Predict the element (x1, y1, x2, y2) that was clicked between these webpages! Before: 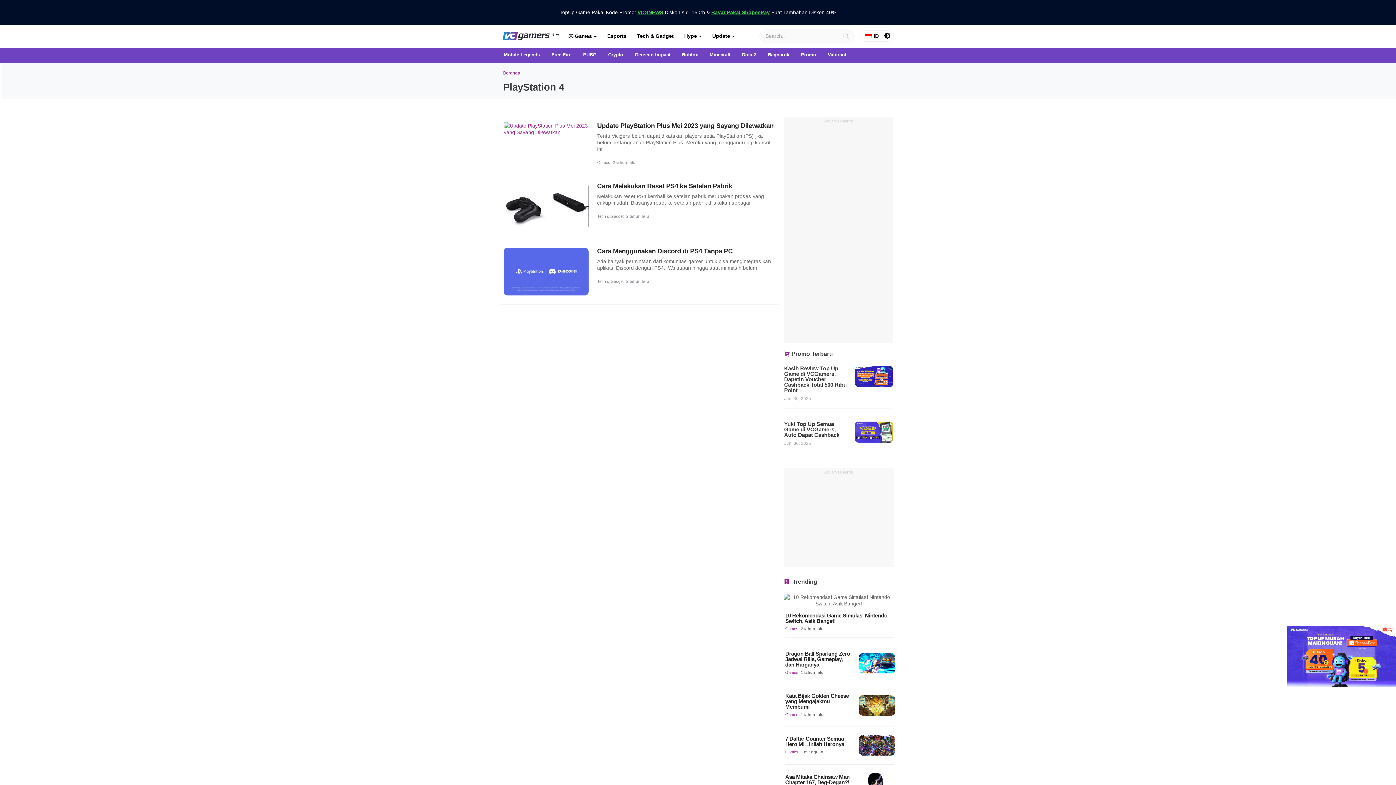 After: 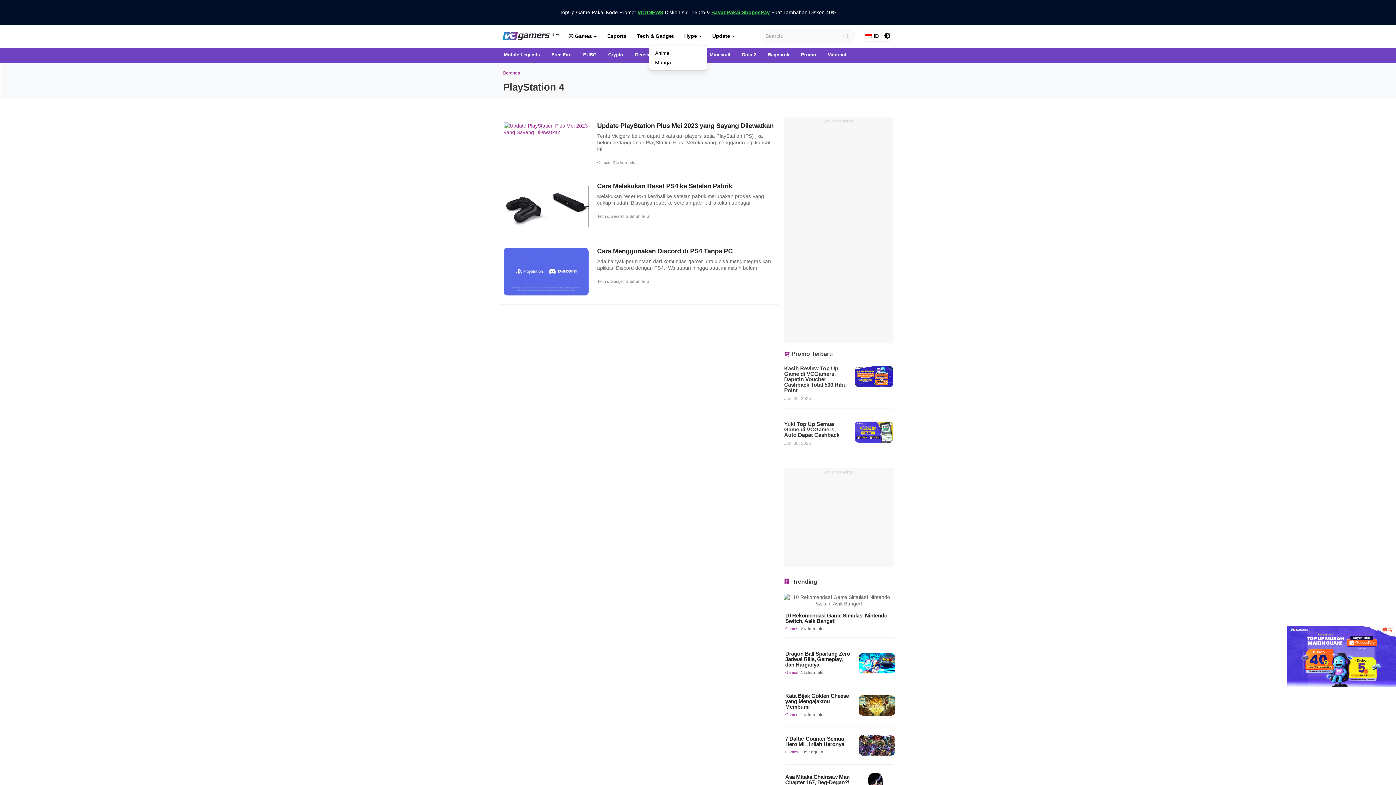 Action: bbox: (679, 27, 707, 44) label: Hype